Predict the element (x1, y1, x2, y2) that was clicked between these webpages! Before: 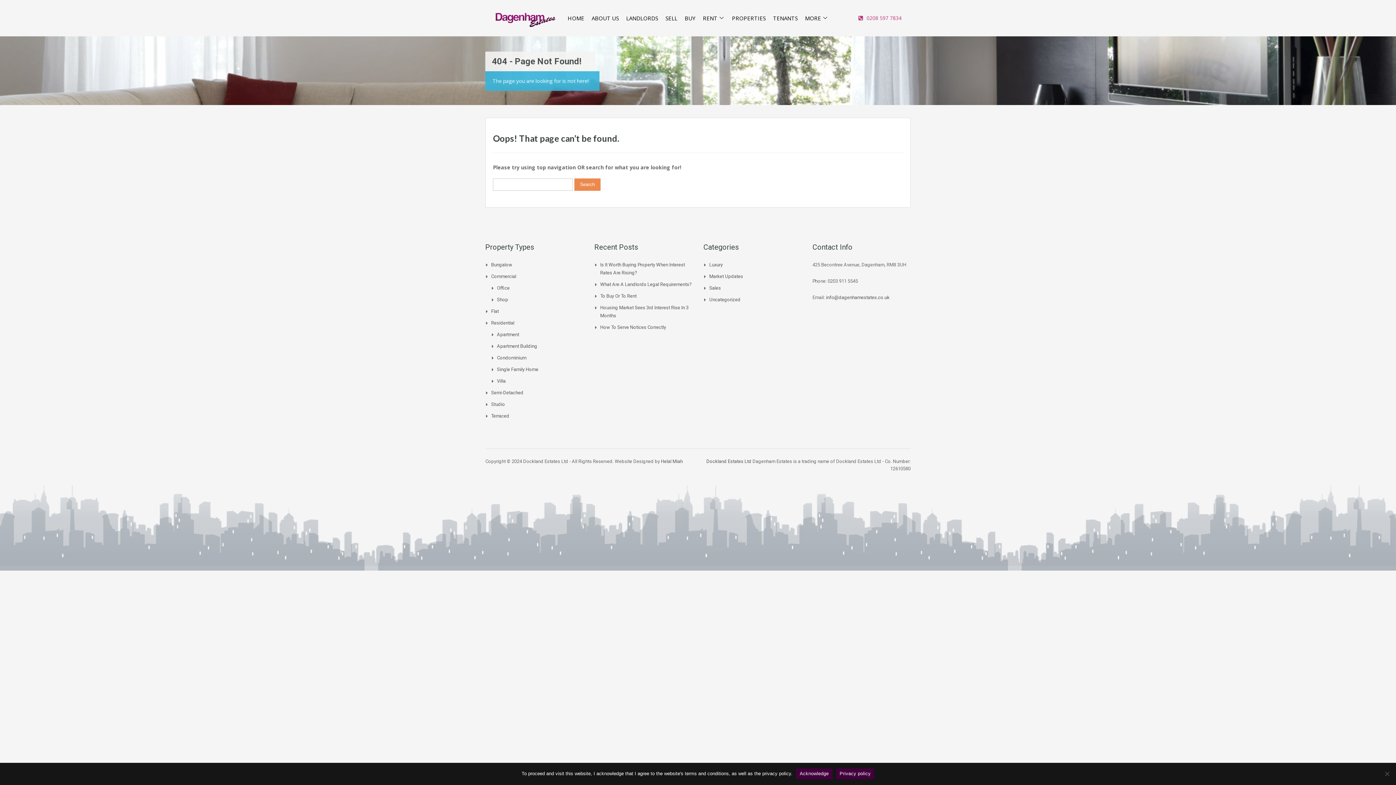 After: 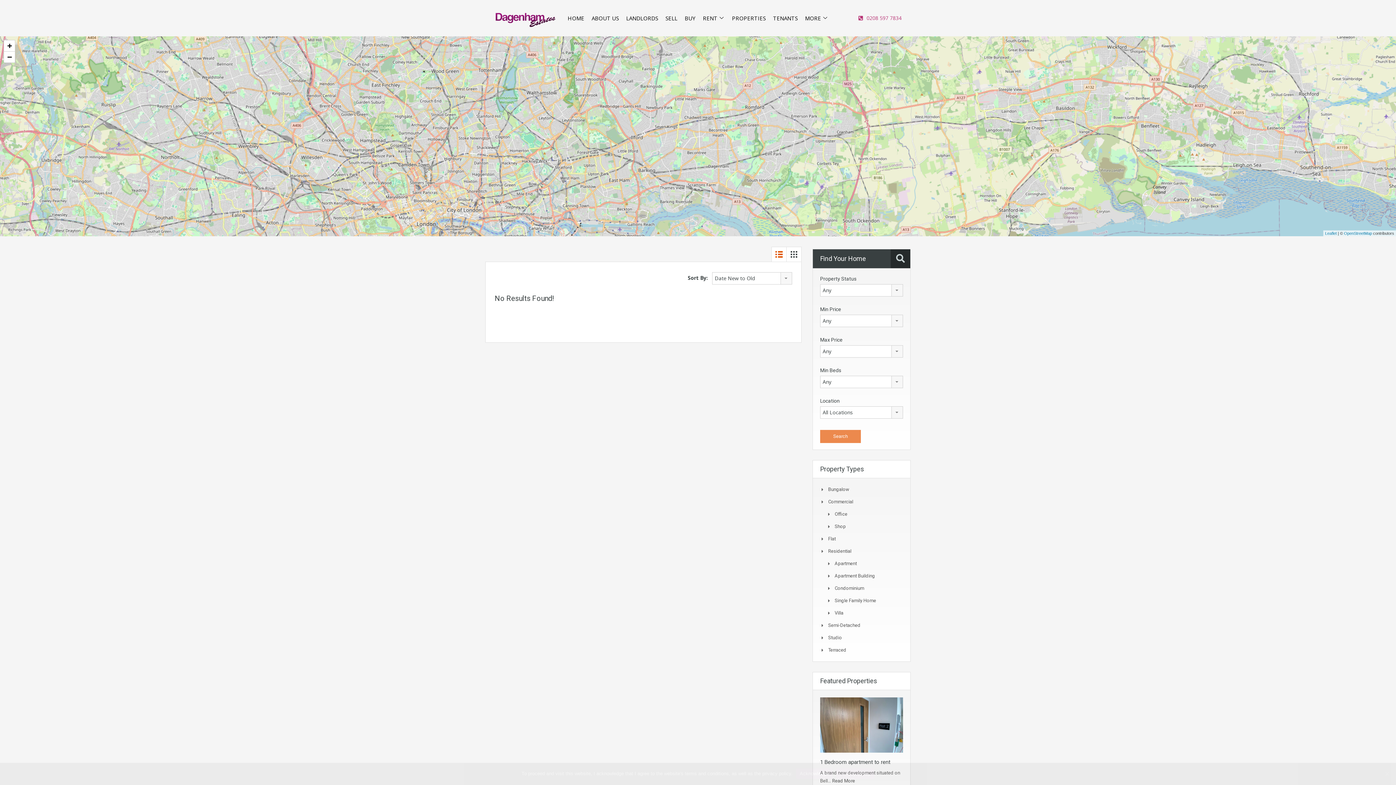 Action: label: Condominium bbox: (497, 355, 526, 360)